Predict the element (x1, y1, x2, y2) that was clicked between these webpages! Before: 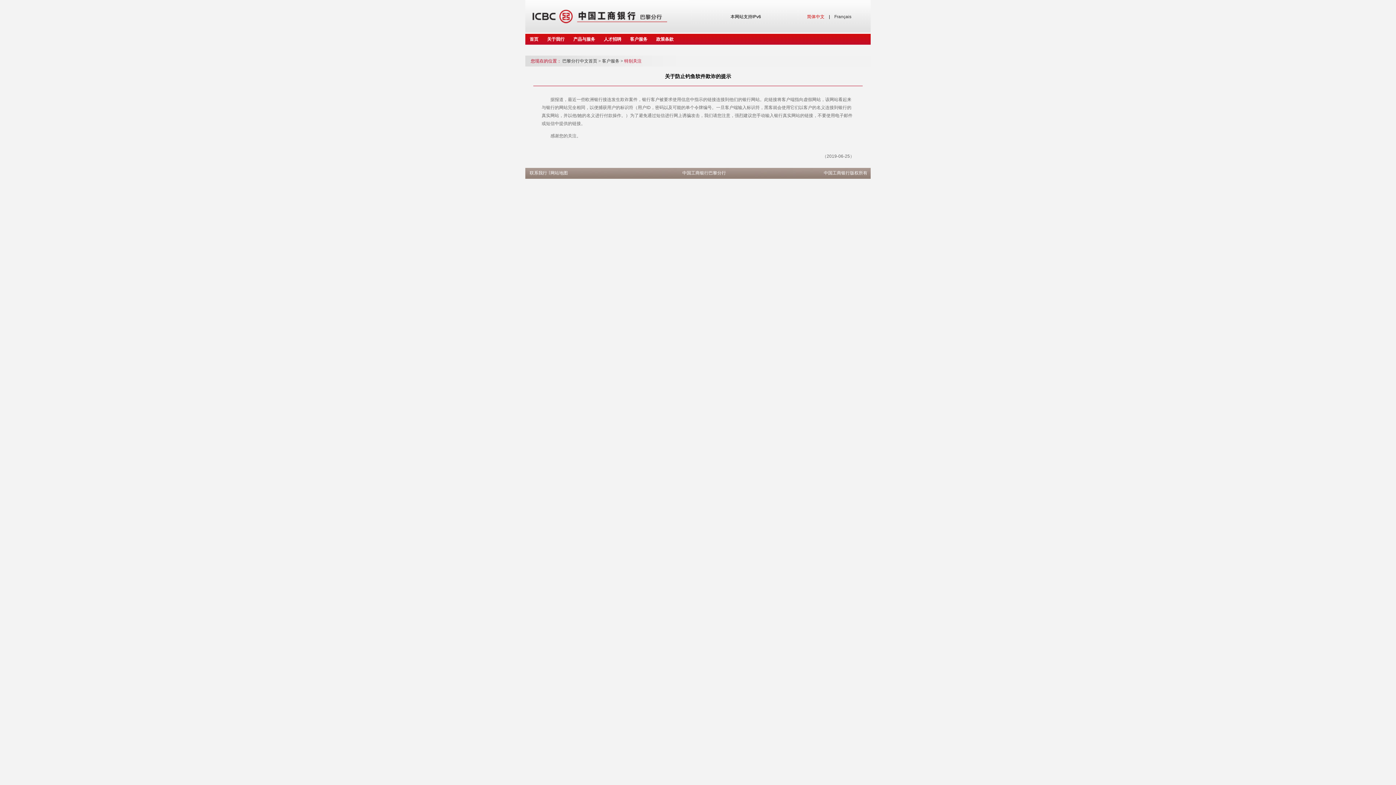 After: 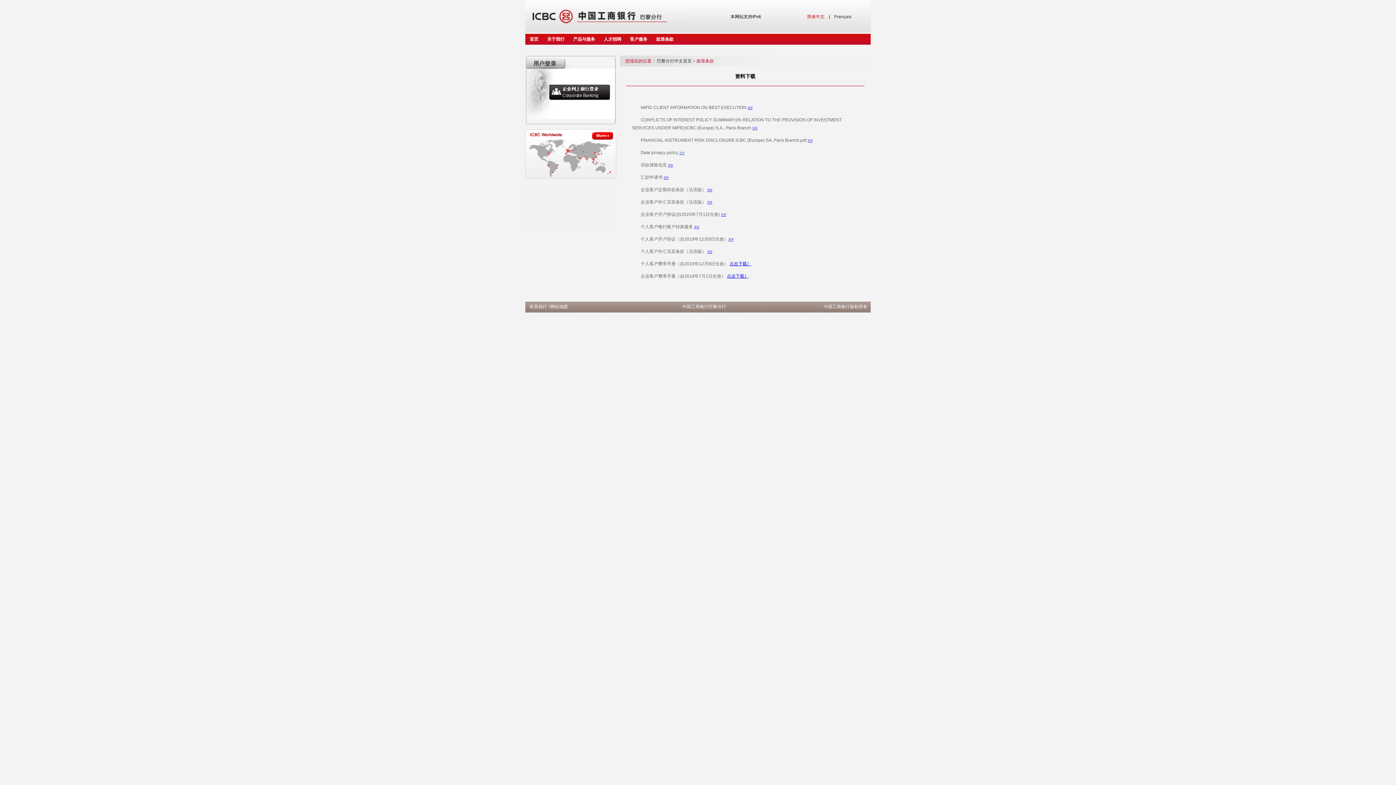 Action: bbox: (652, 33, 678, 44) label: 政策条款